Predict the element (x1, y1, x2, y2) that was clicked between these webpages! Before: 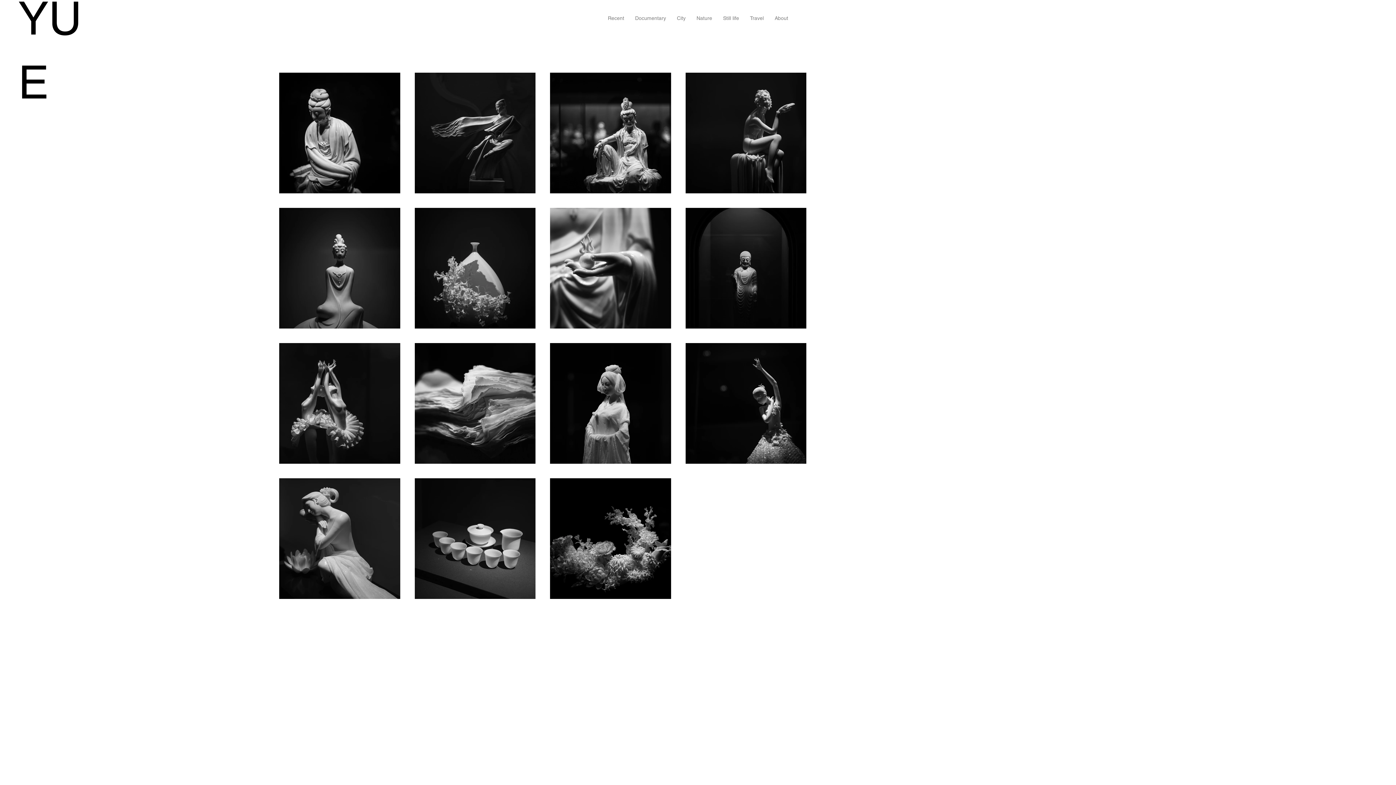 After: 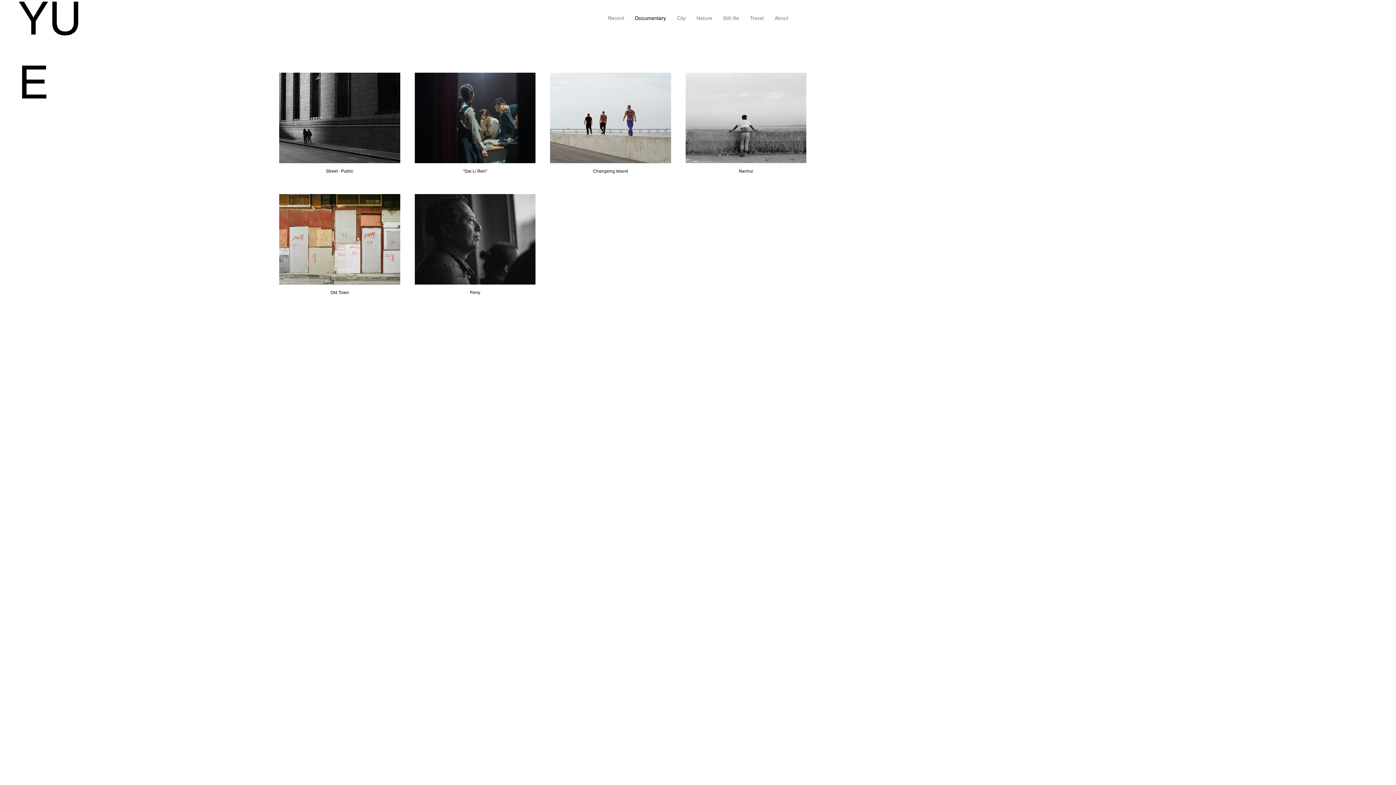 Action: bbox: (635, 11, 666, 24) label: Documentary